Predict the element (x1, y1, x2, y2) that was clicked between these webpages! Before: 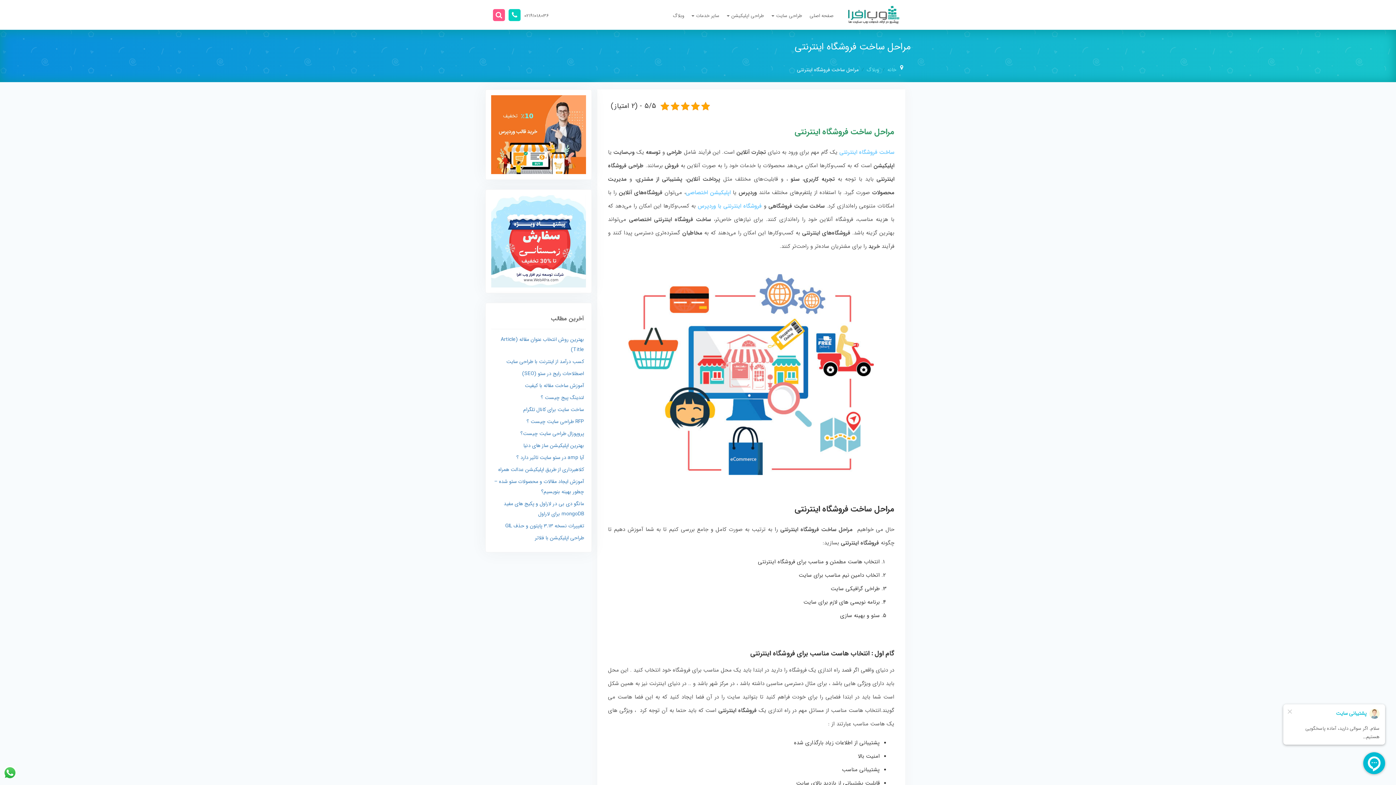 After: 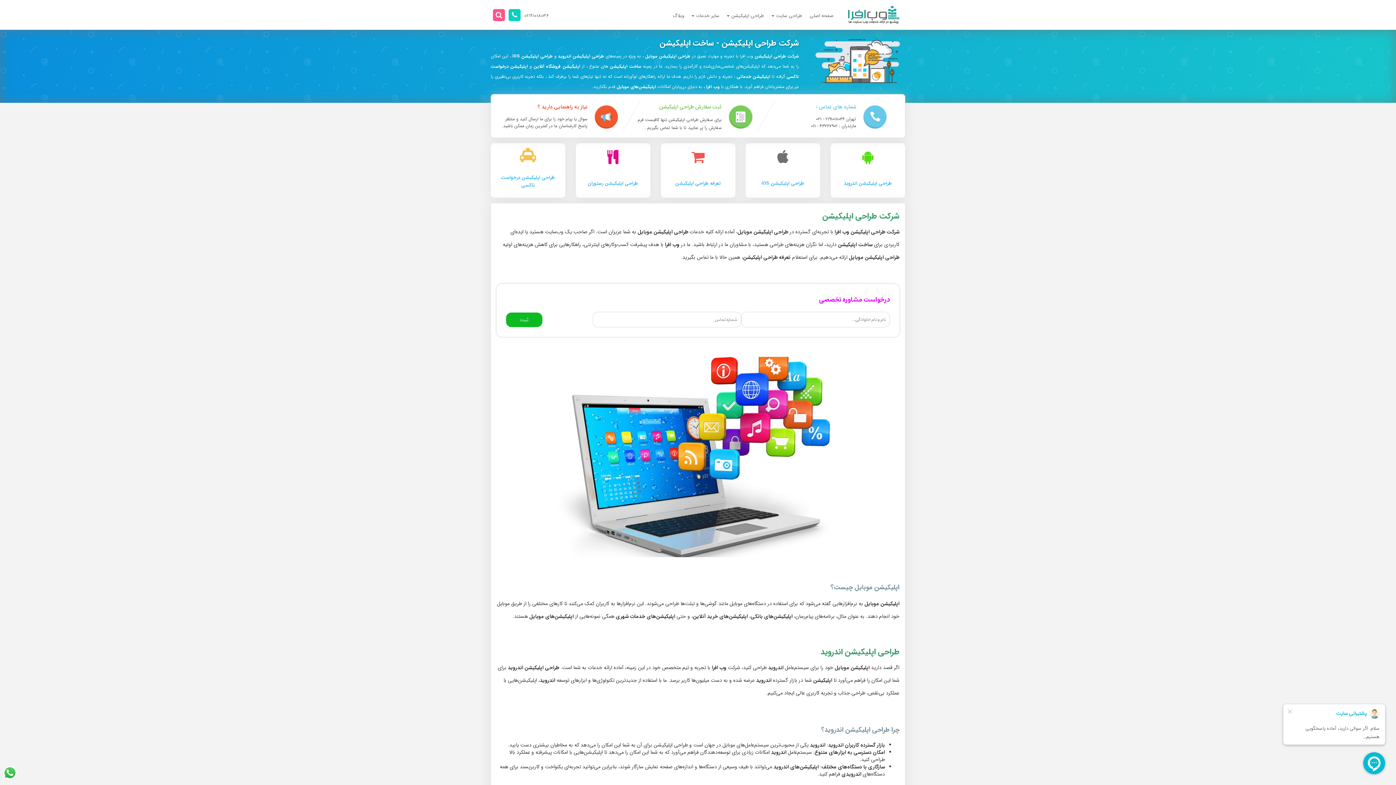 Action: label: اپلیکیشن‌ اختصاصی bbox: (685, 188, 730, 197)